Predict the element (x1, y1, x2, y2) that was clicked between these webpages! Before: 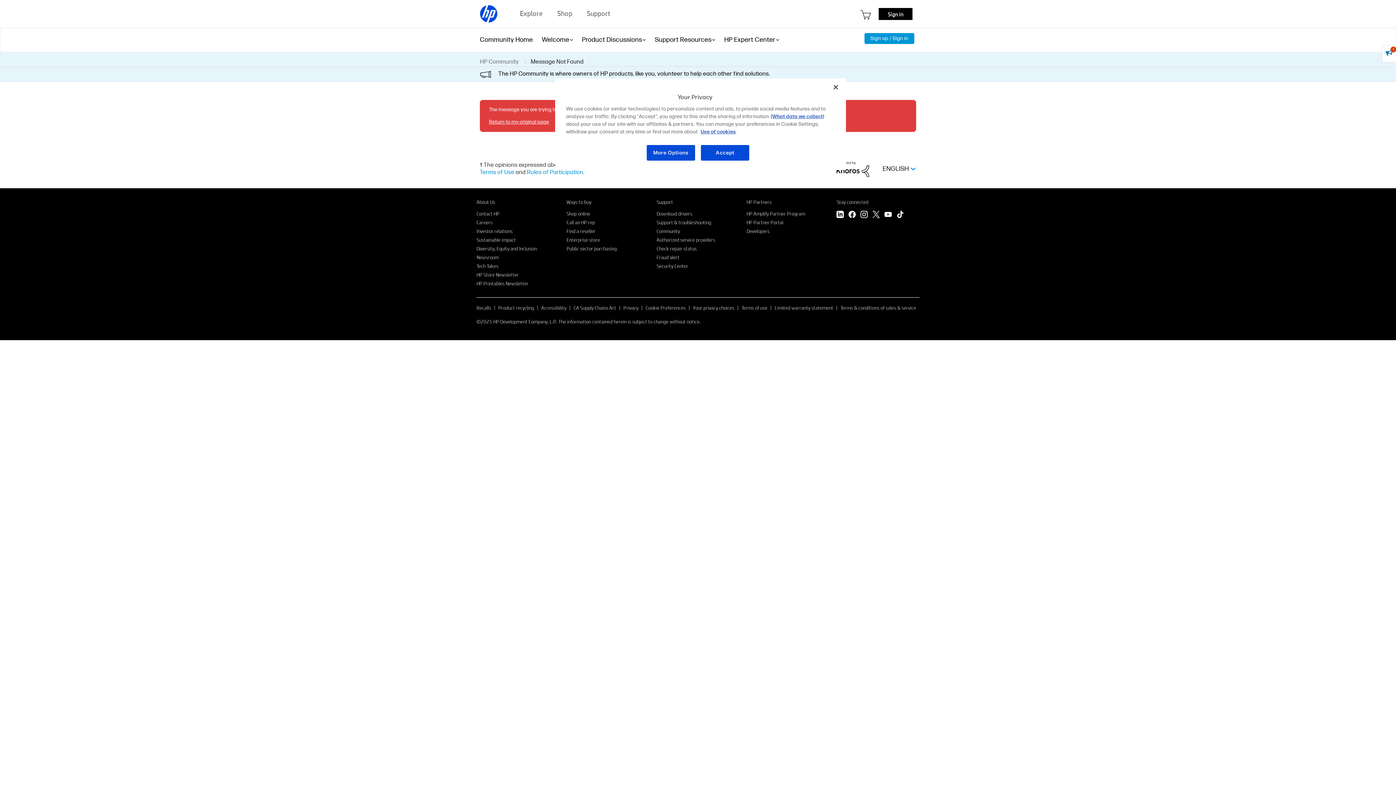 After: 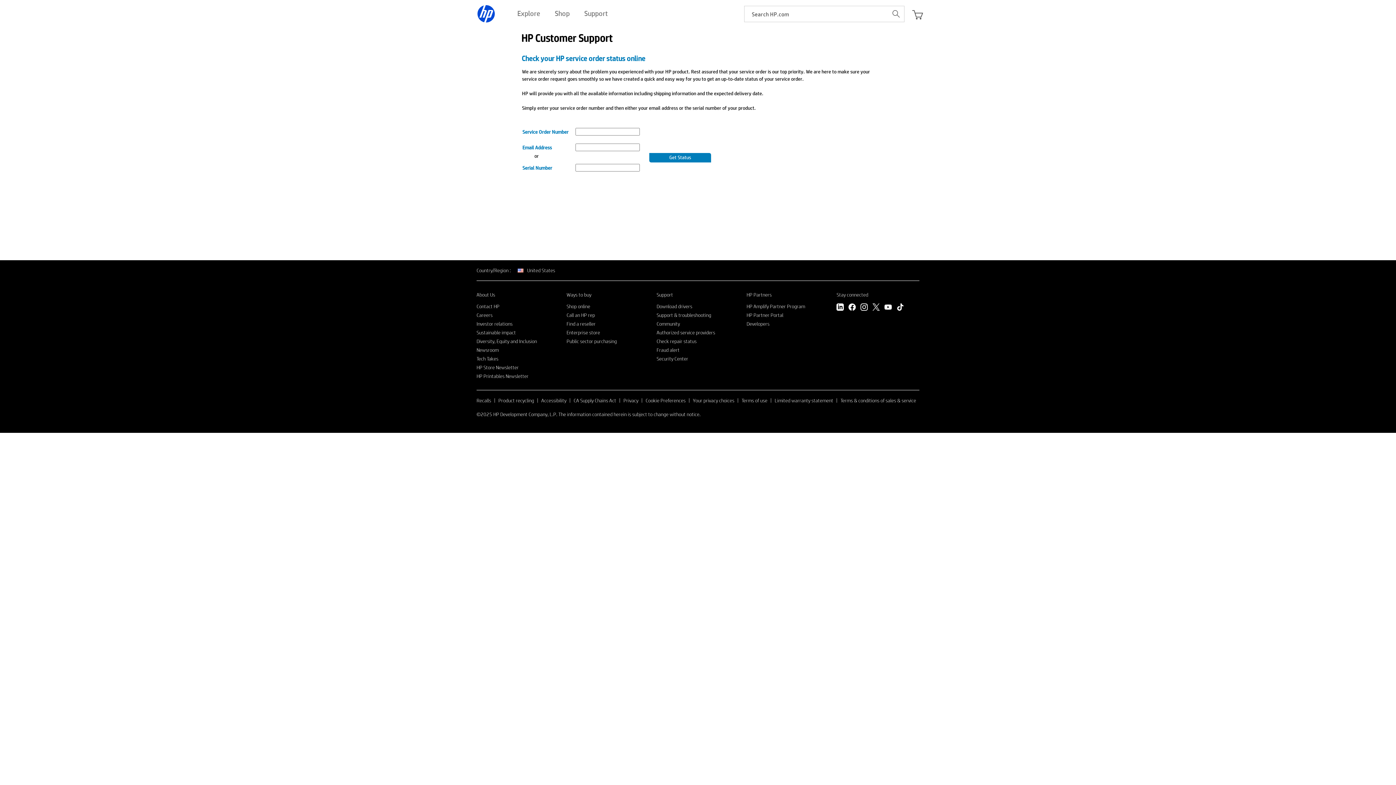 Action: bbox: (656, 245, 696, 251) label: Check repair status